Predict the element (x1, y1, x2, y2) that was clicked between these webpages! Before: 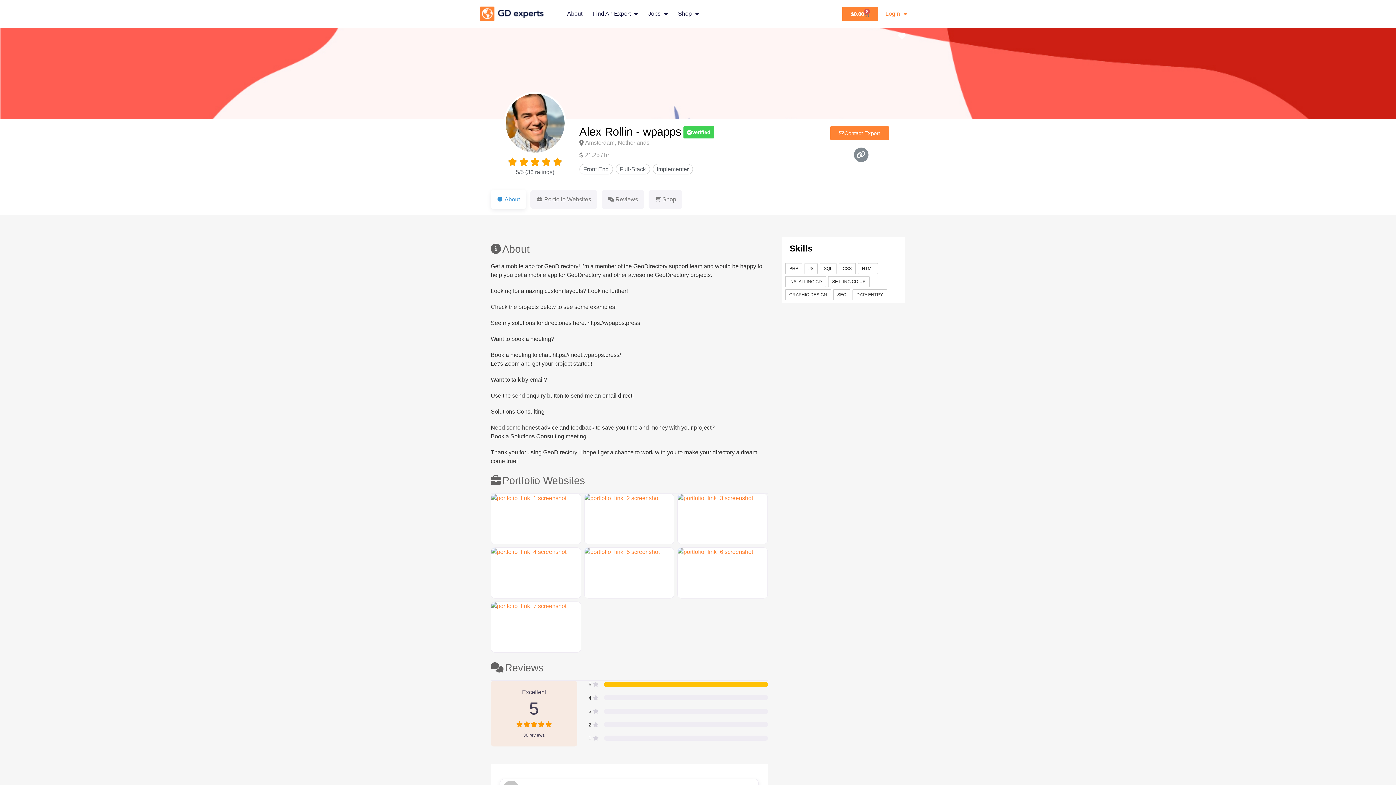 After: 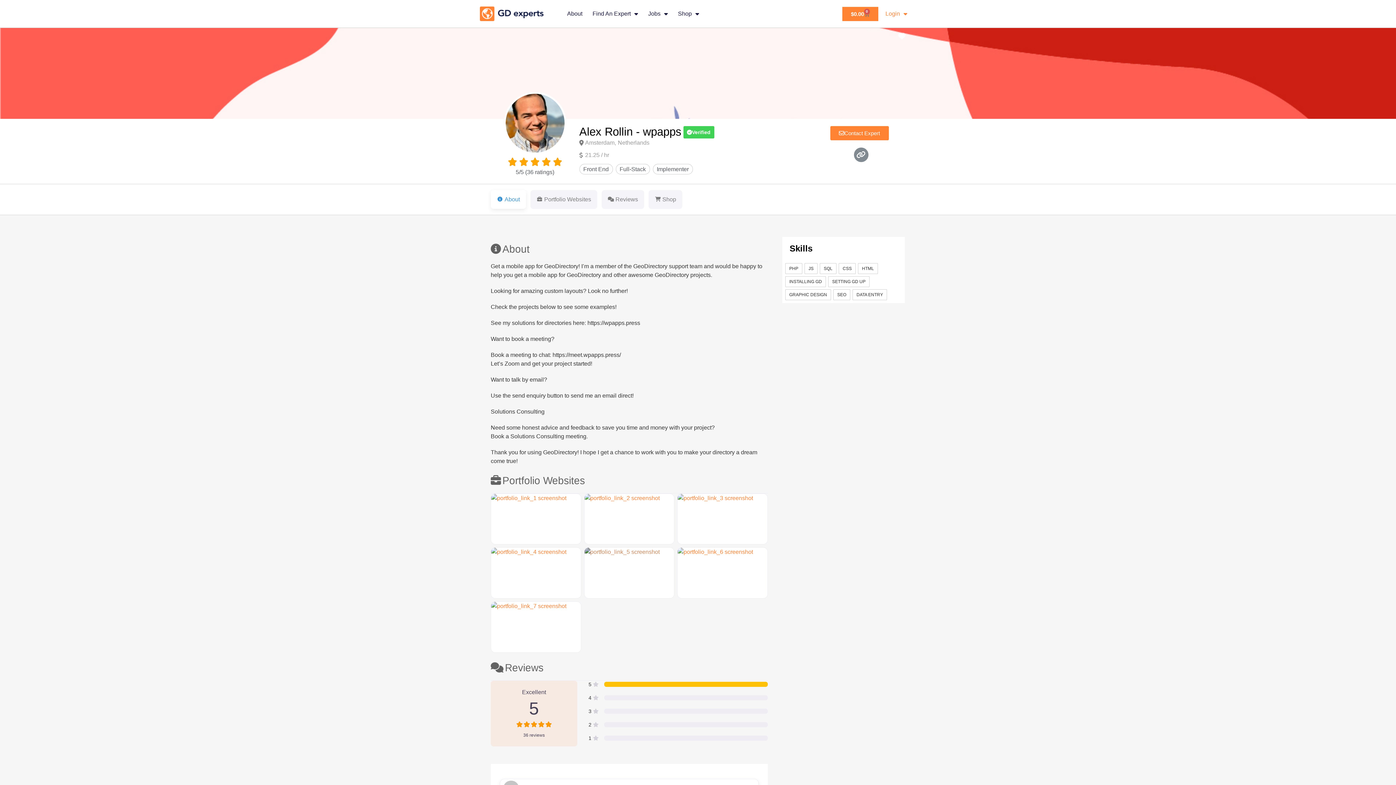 Action: bbox: (584, 548, 674, 598)